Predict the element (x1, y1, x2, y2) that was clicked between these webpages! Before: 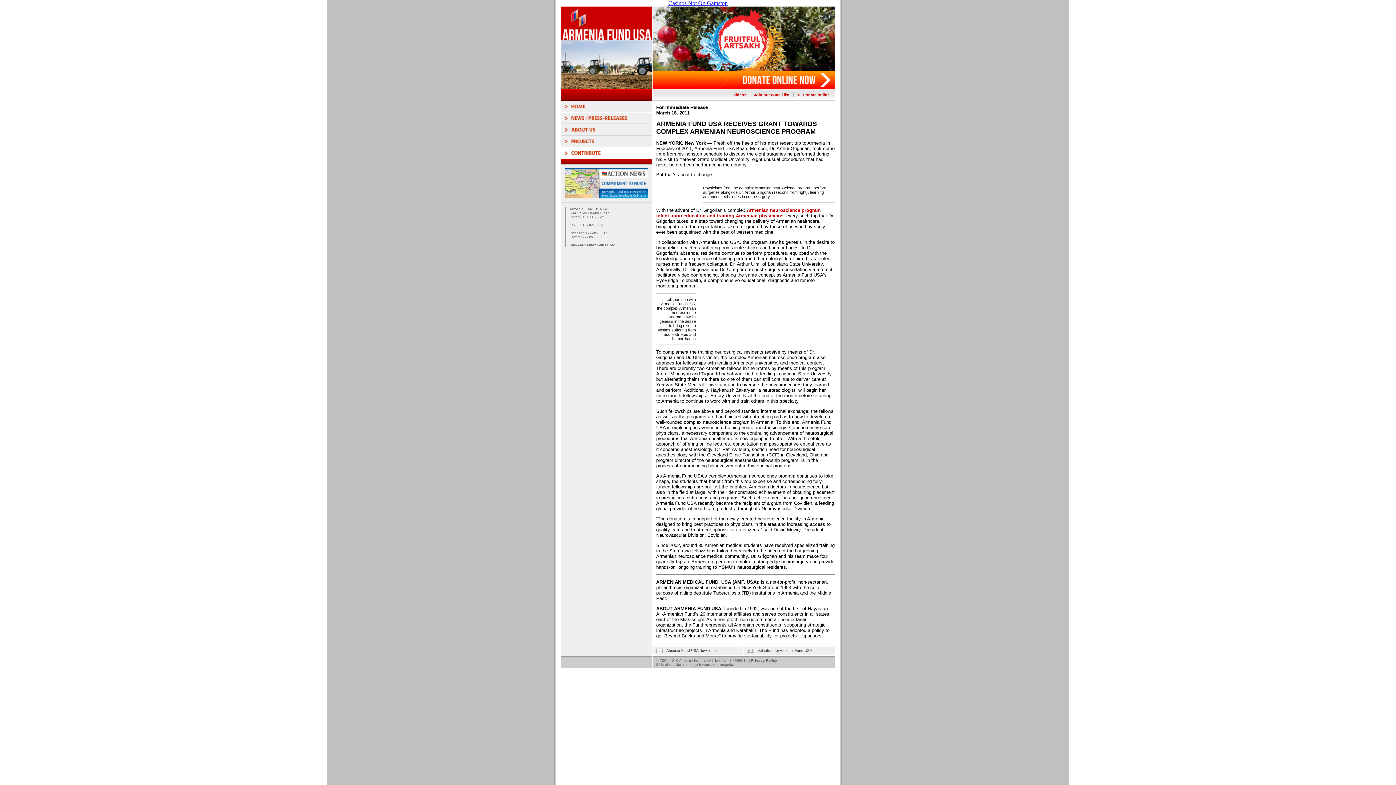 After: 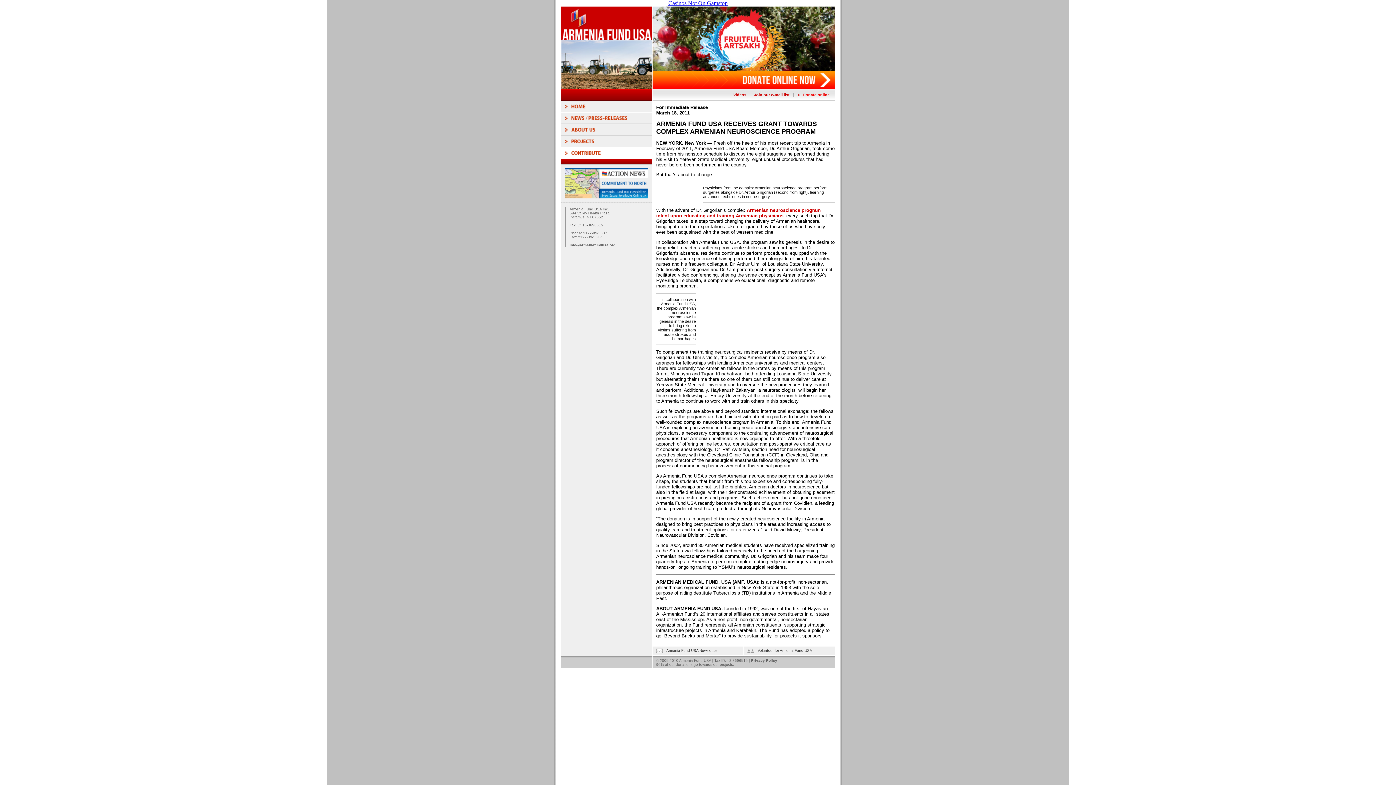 Action: label: Donate online bbox: (795, 92, 832, 97)